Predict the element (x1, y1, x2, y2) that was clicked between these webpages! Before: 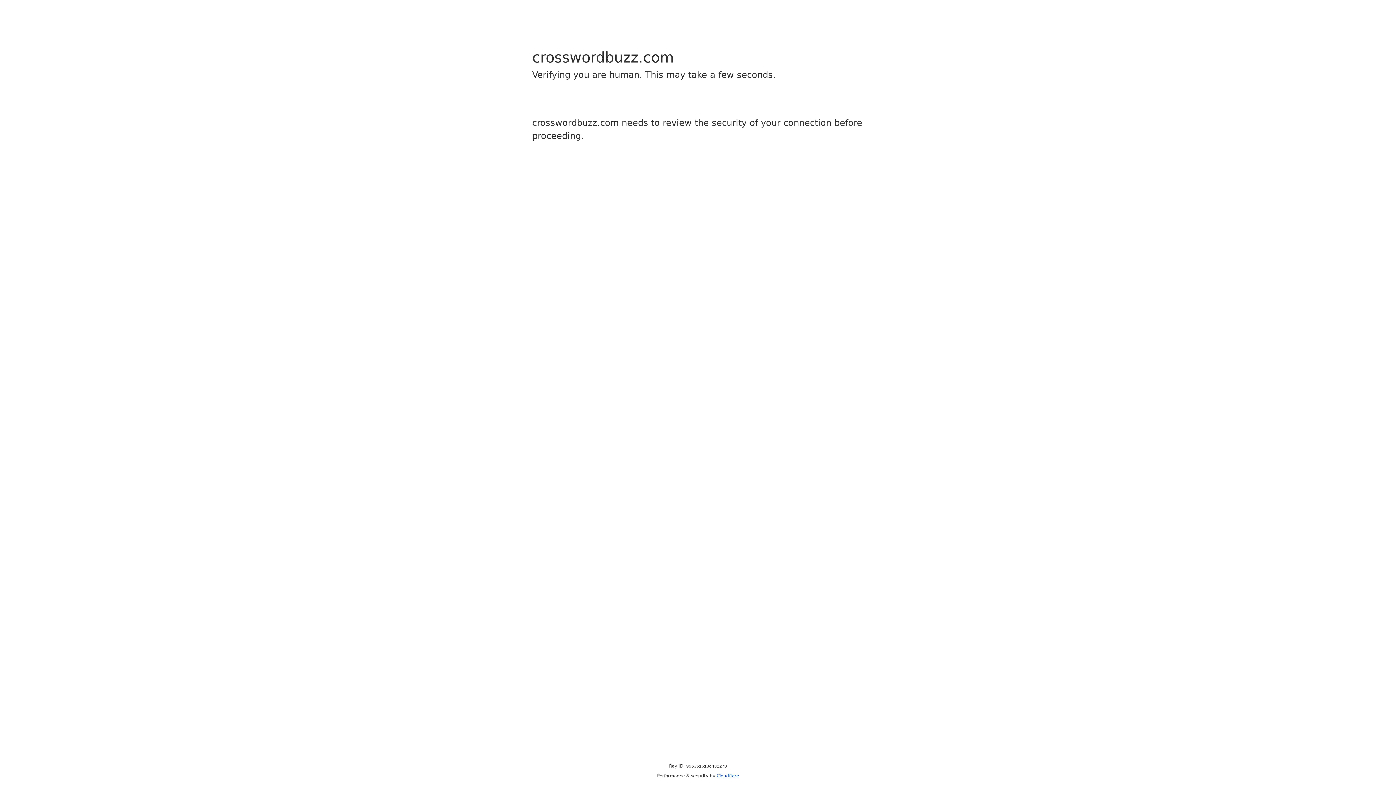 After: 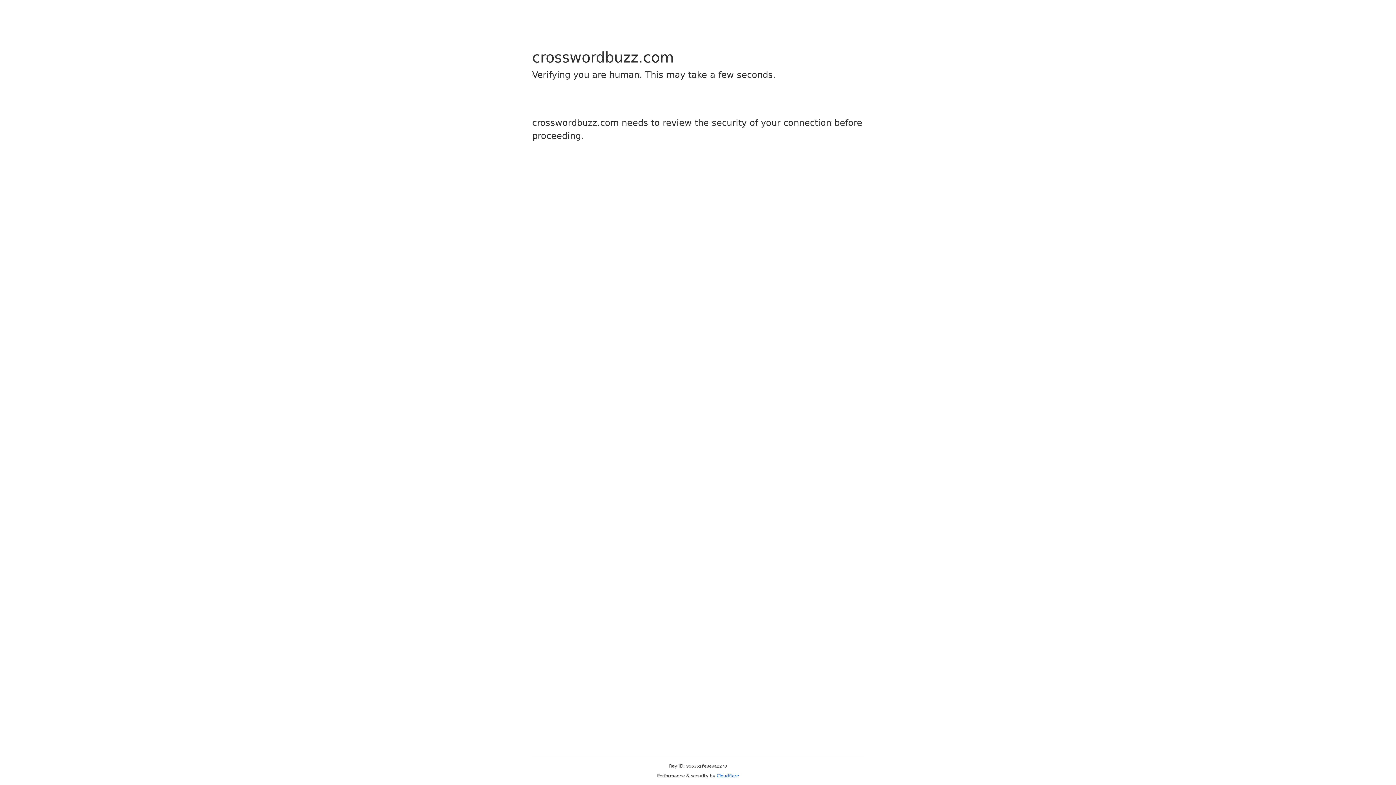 Action: bbox: (716, 773, 739, 778) label: Cloudflare